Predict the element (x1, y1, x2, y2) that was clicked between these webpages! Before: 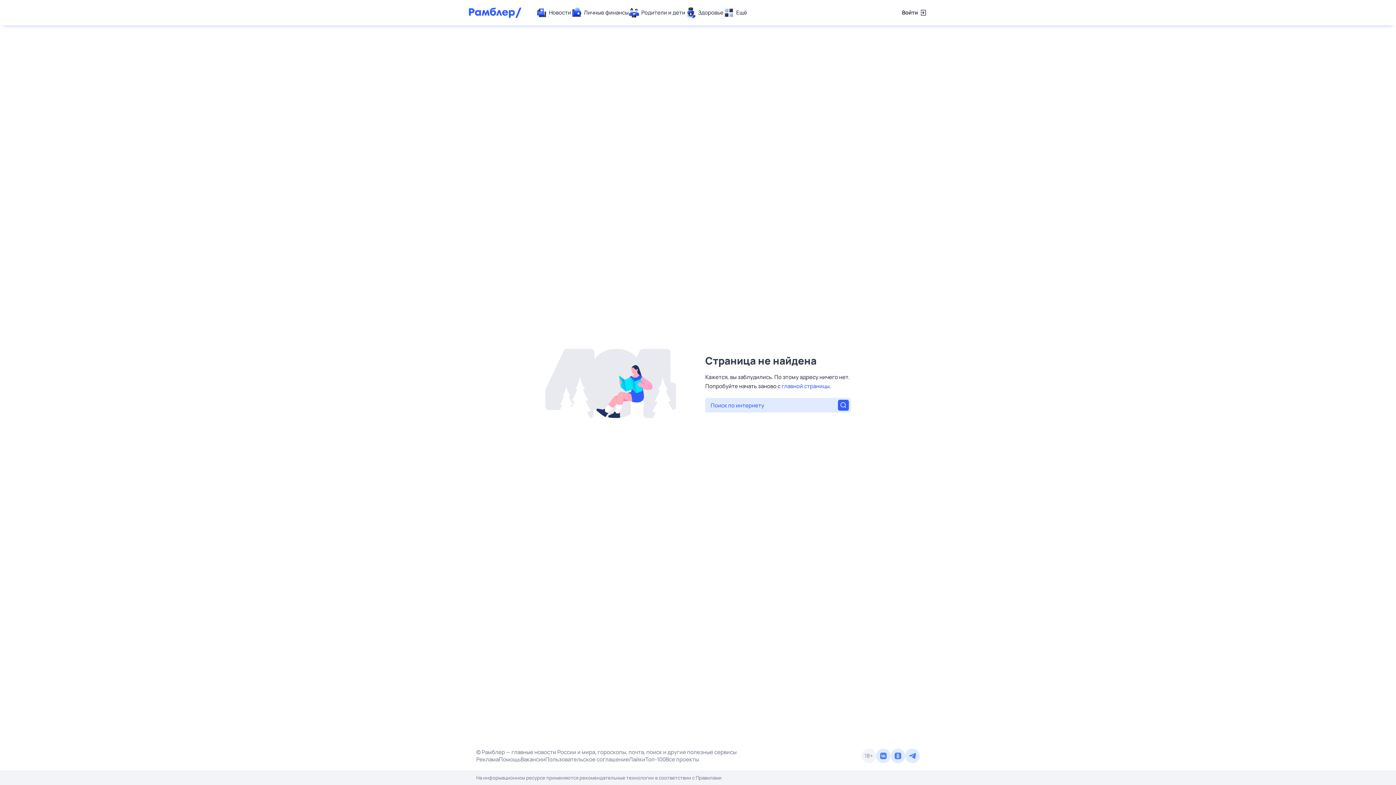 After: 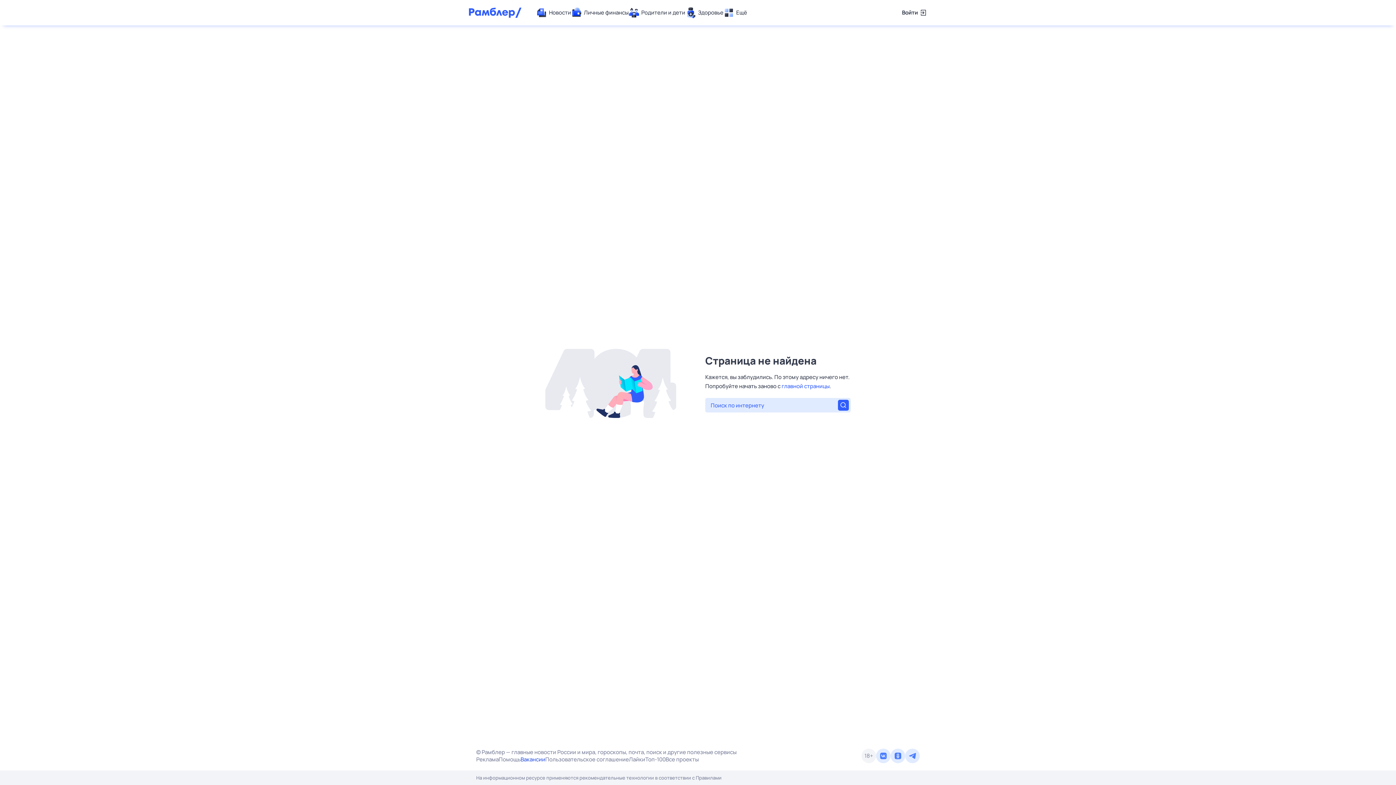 Action: label: Вакансии bbox: (520, 756, 545, 763)